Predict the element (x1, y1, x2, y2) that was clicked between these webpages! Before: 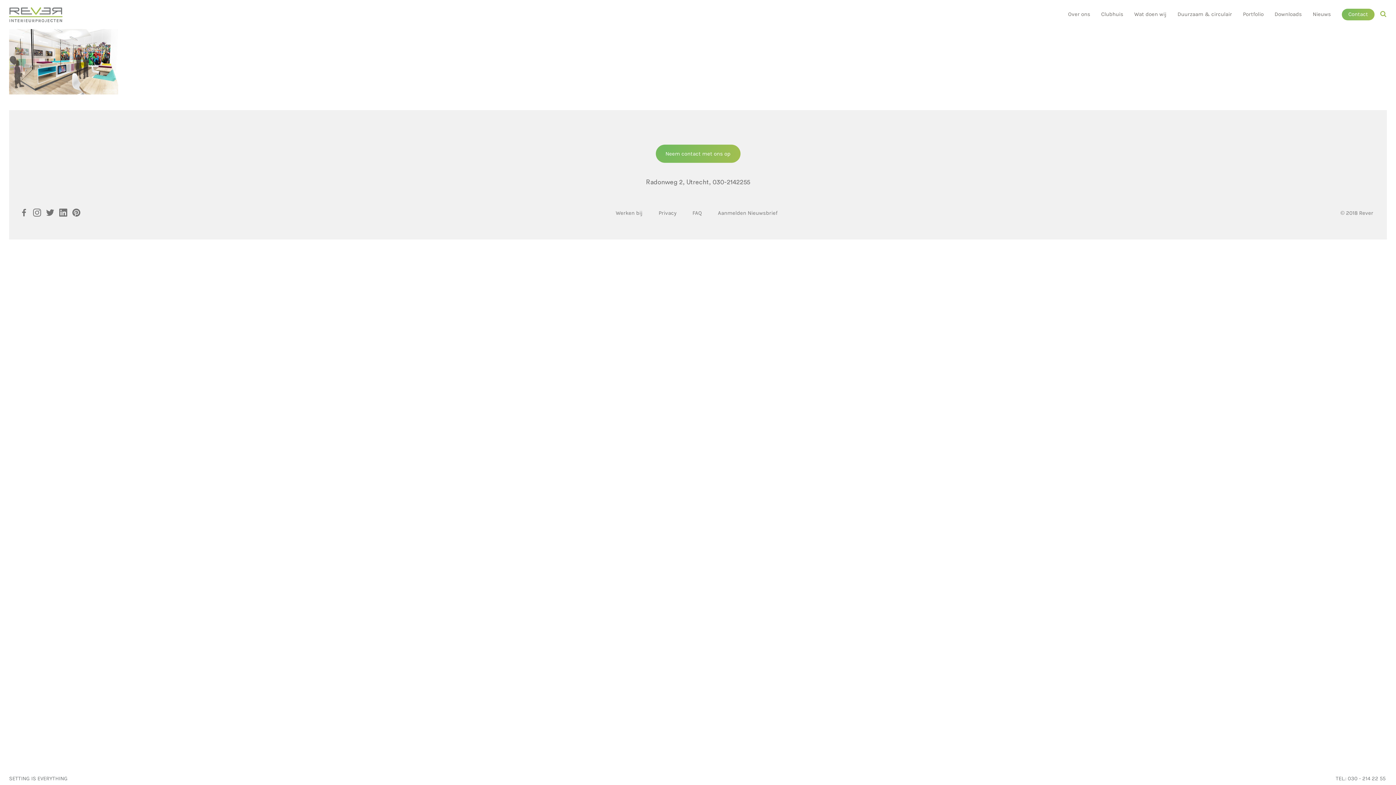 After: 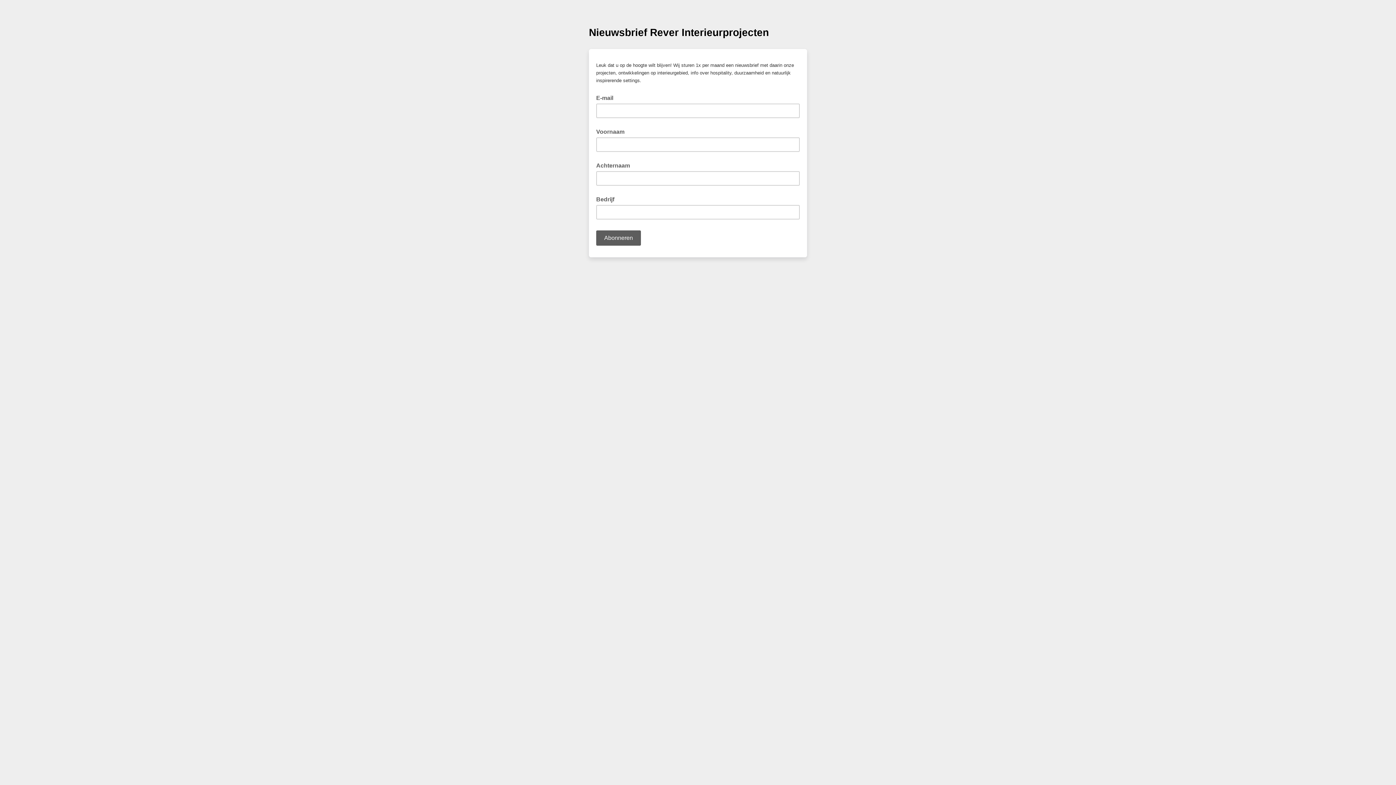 Action: label: Aanmelden Nieuwsbrief bbox: (718, 208, 777, 217)